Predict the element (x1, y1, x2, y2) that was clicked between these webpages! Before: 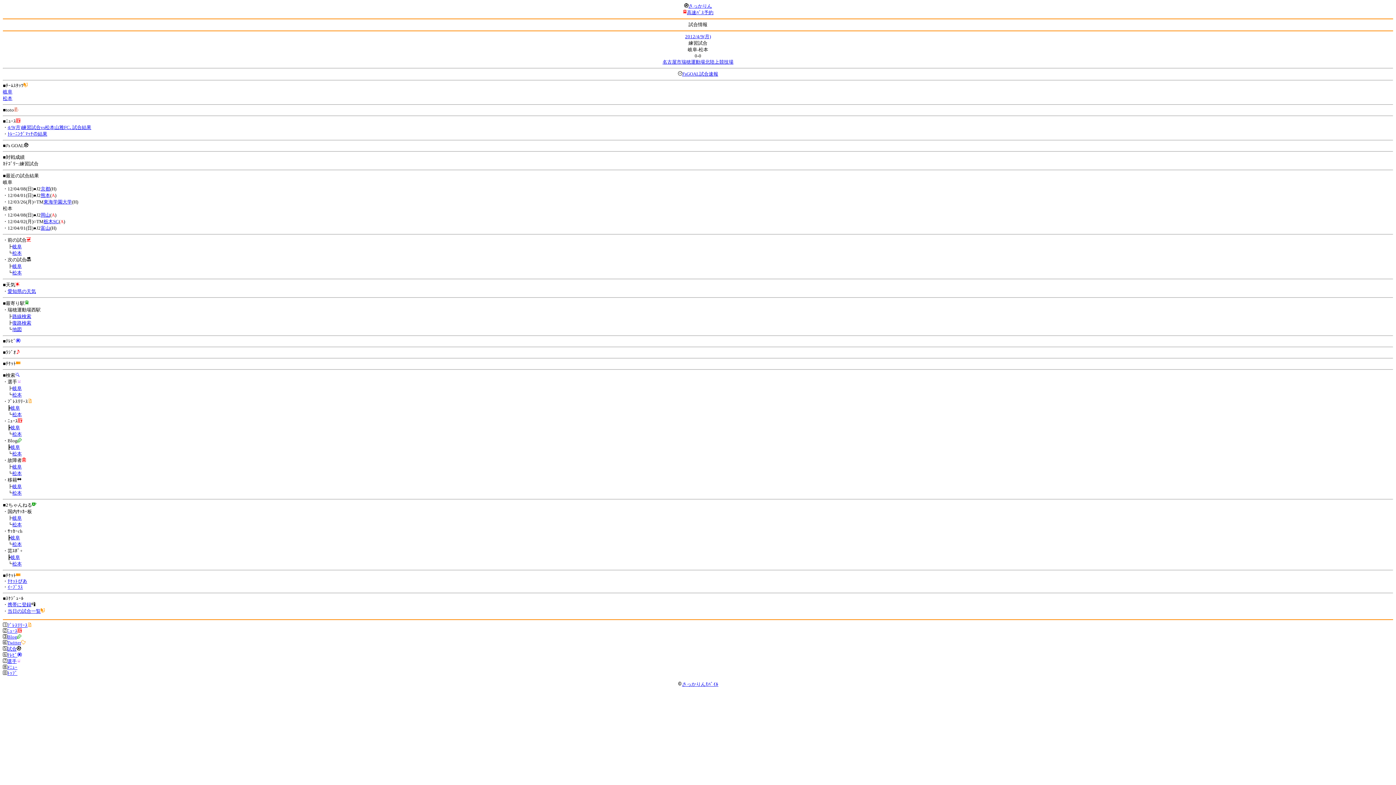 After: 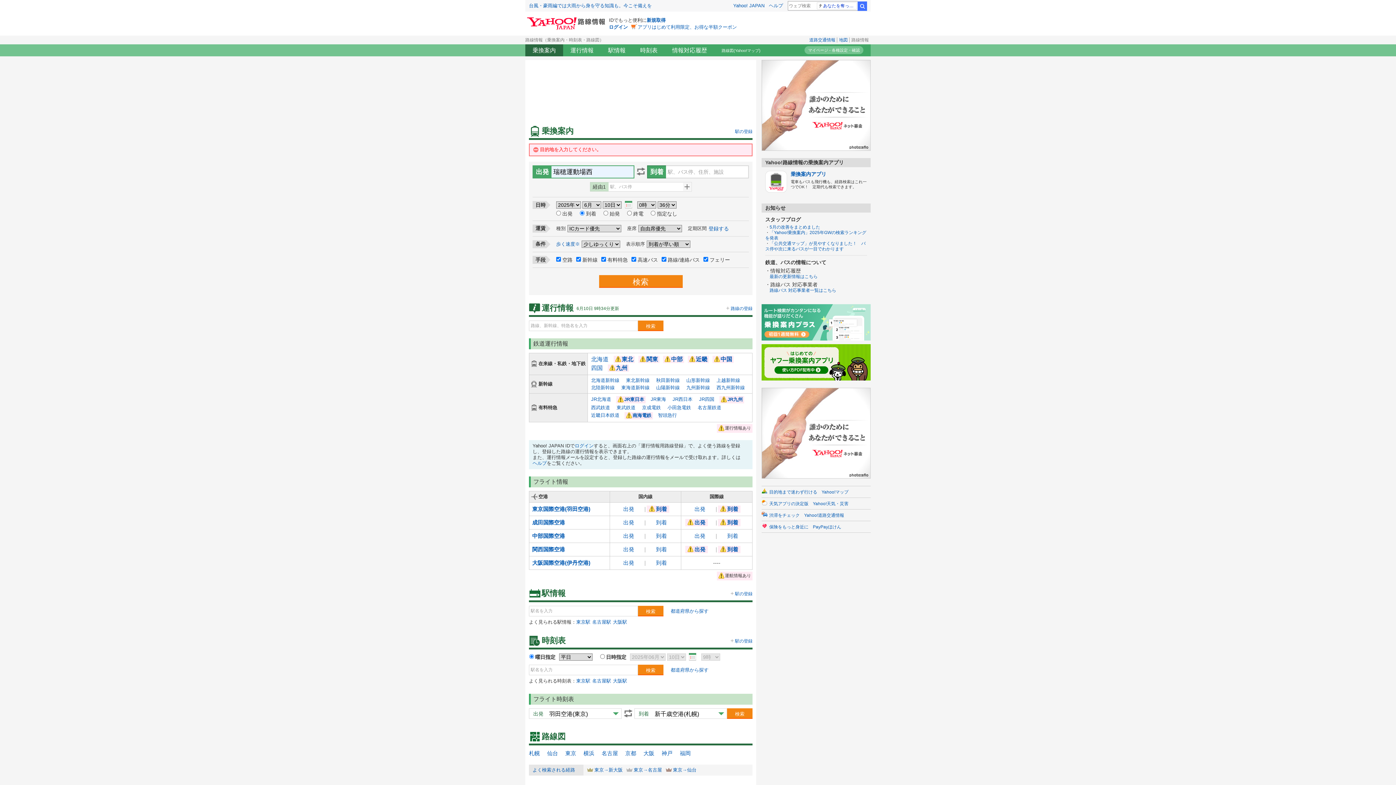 Action: bbox: (12, 320, 31, 325) label: 復路検索